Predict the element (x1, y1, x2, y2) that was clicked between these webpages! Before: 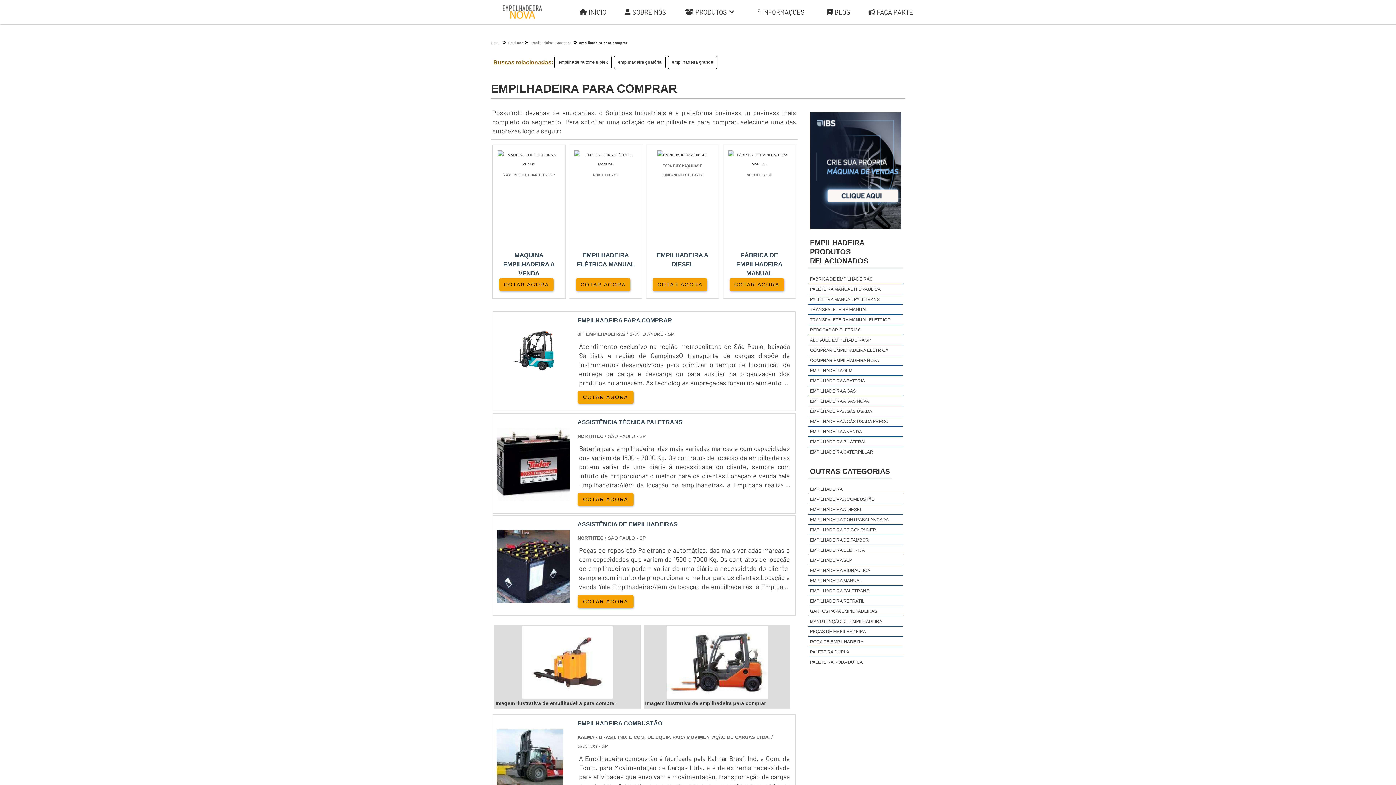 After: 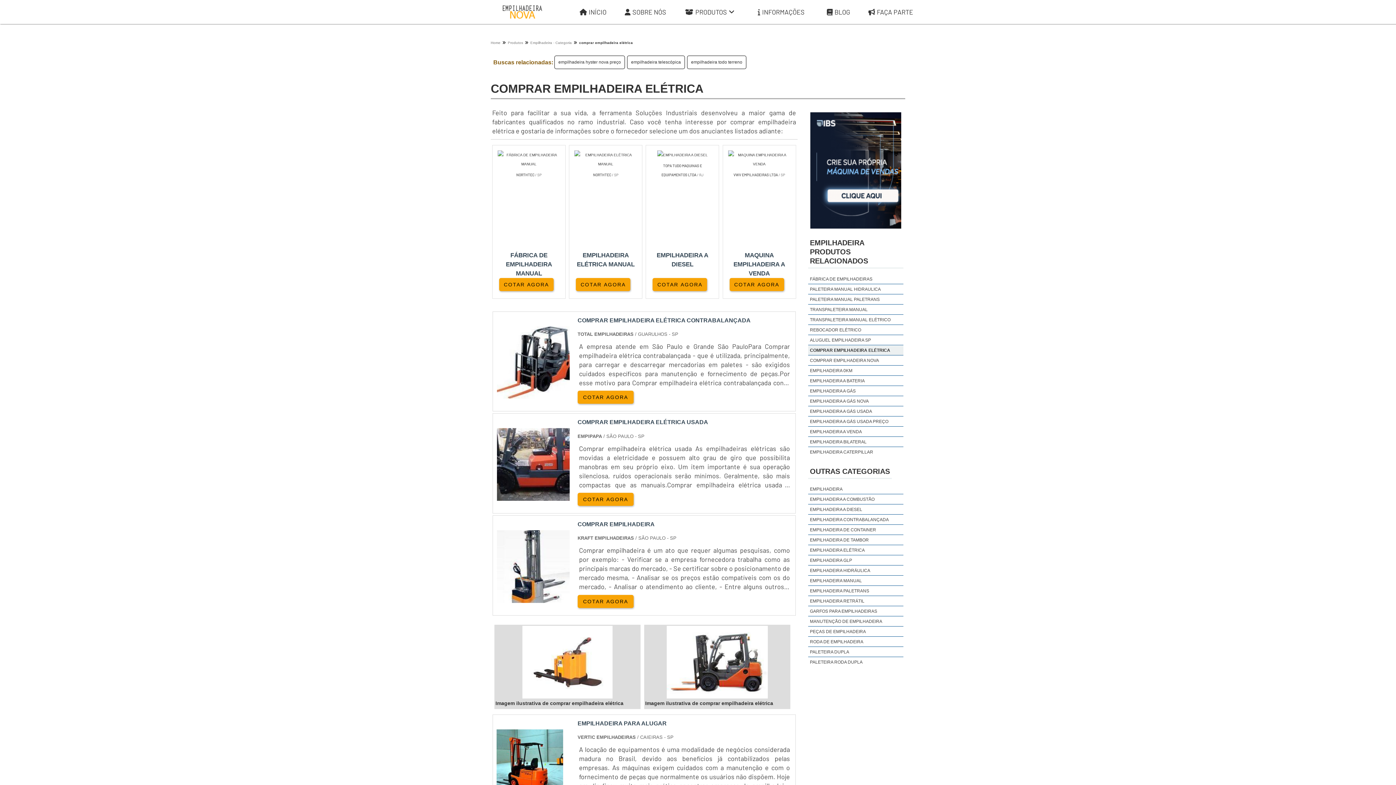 Action: bbox: (808, 345, 890, 355) label: COMPRAR EMPILHADEIRA ELÉTRICA